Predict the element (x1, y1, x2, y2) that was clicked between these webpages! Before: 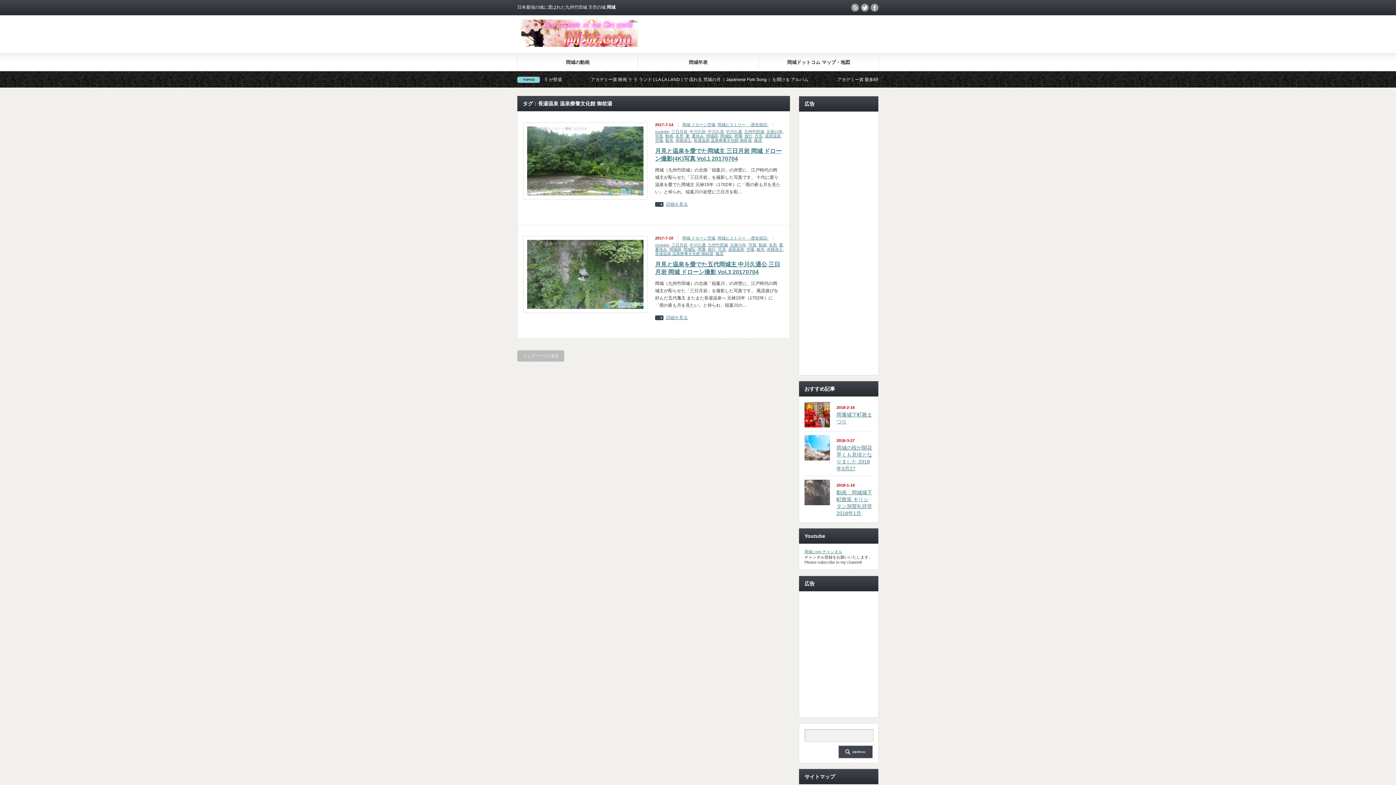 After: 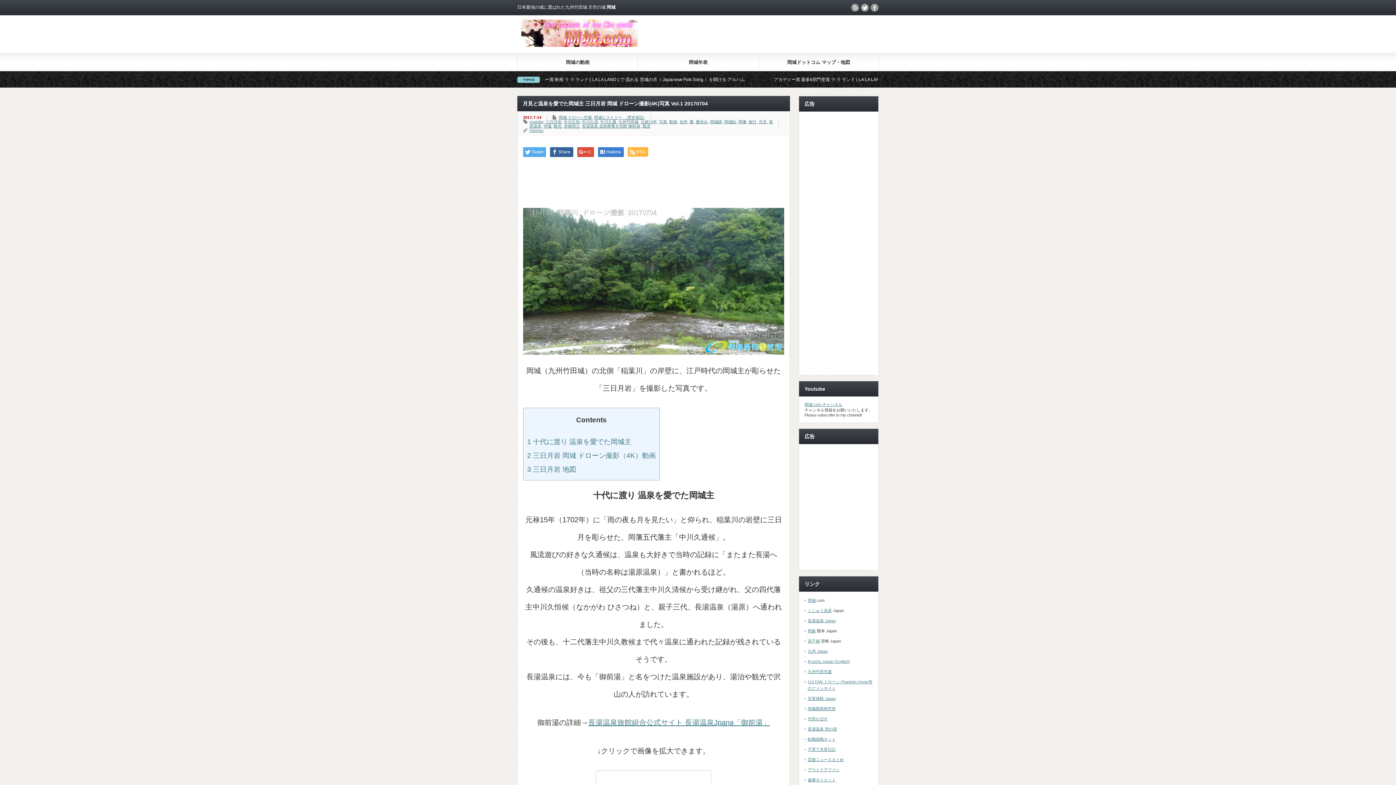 Action: bbox: (527, 126, 643, 195)